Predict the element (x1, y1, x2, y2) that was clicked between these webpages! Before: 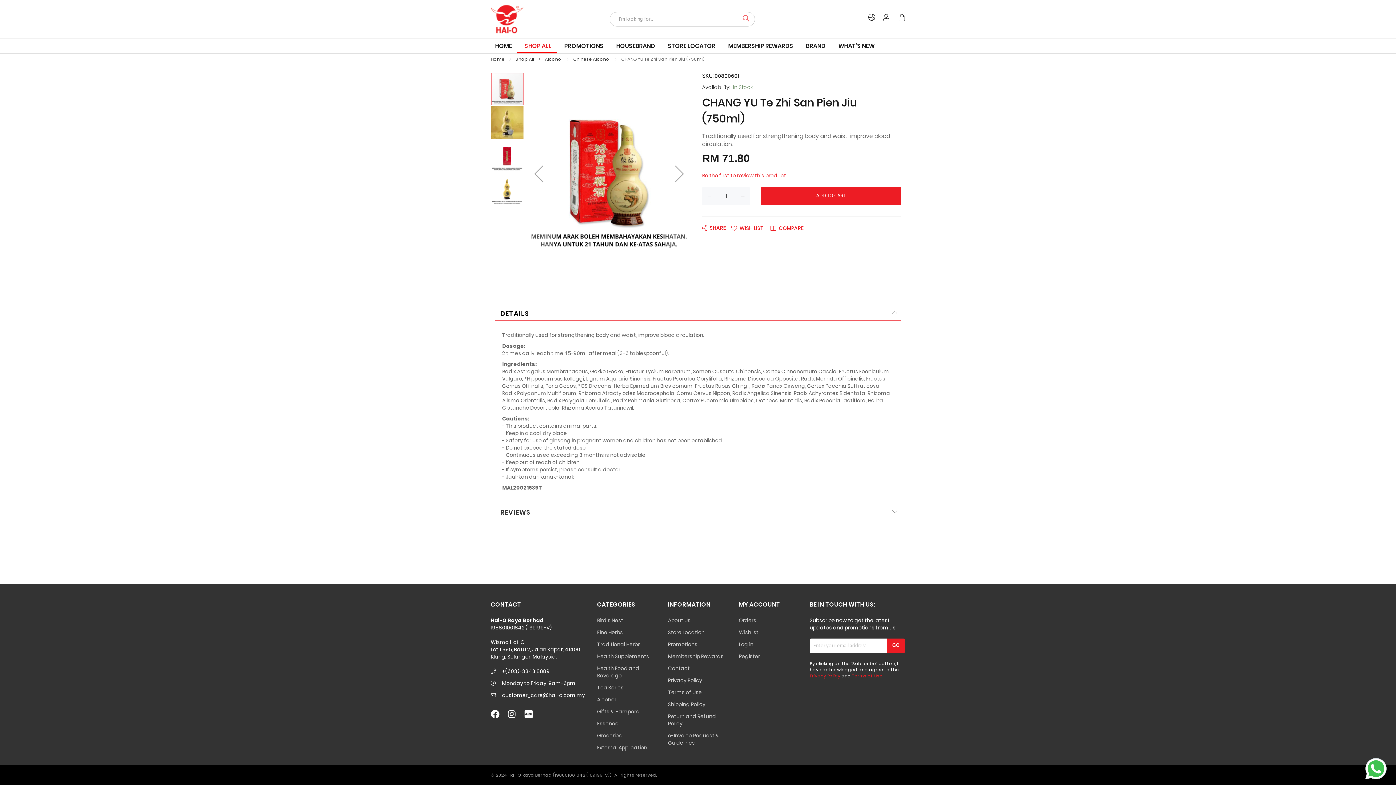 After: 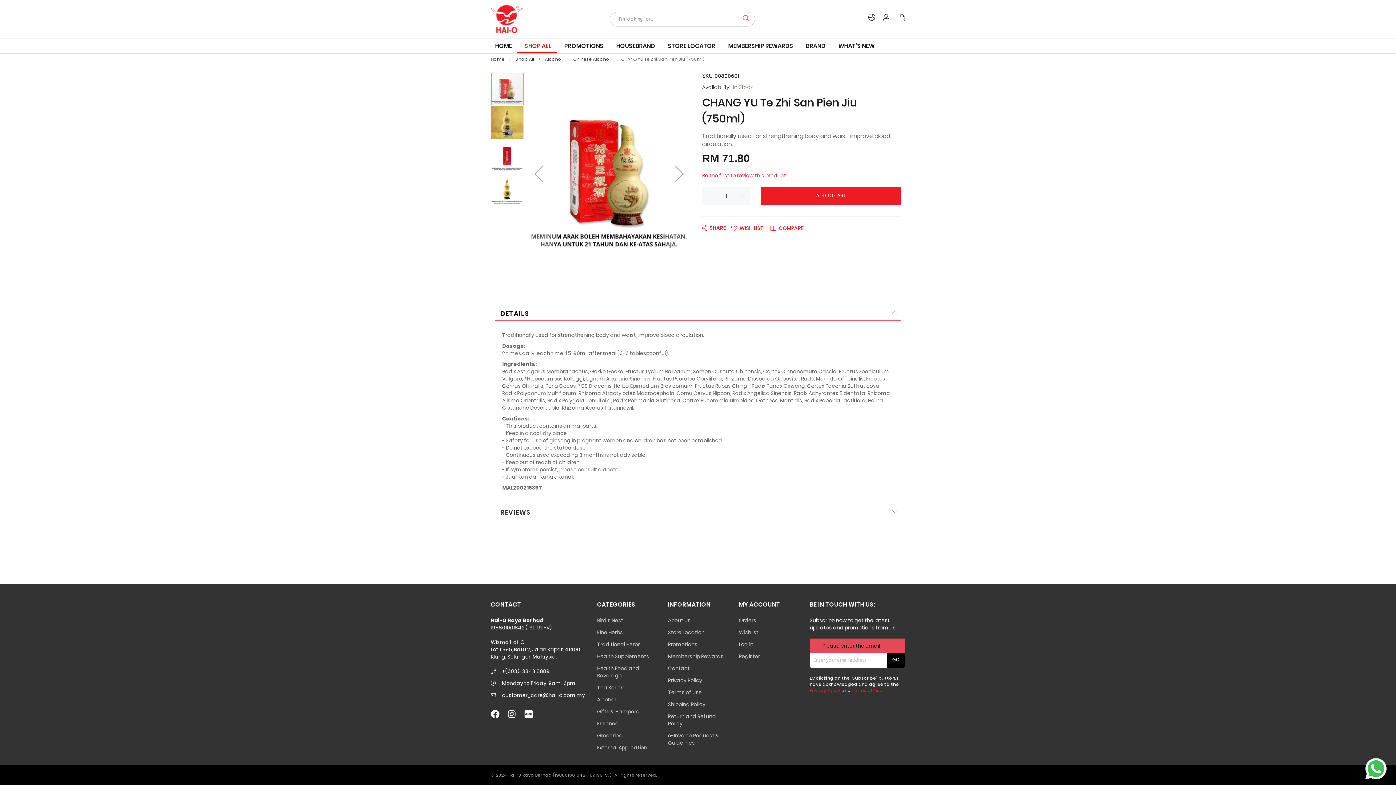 Action: label: GO bbox: (887, 638, 905, 653)